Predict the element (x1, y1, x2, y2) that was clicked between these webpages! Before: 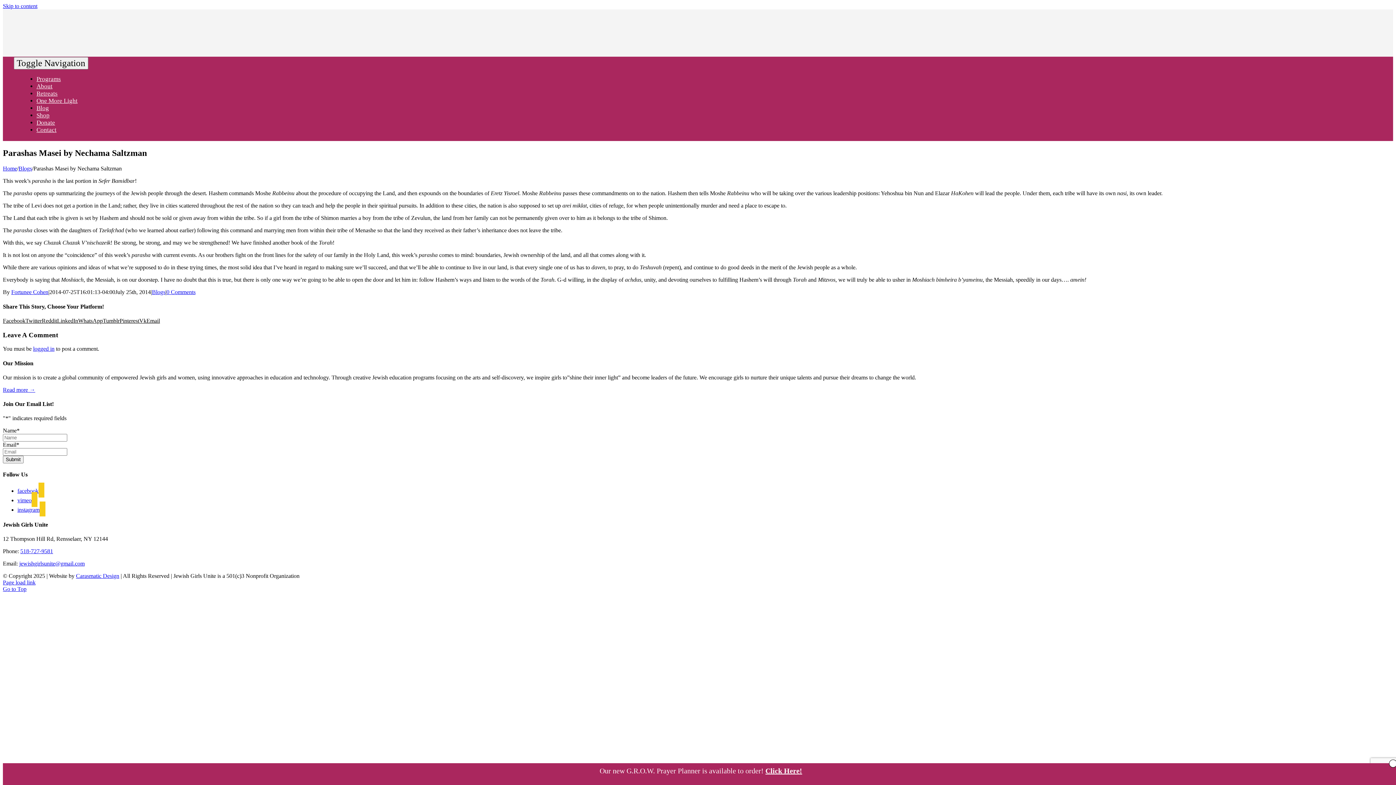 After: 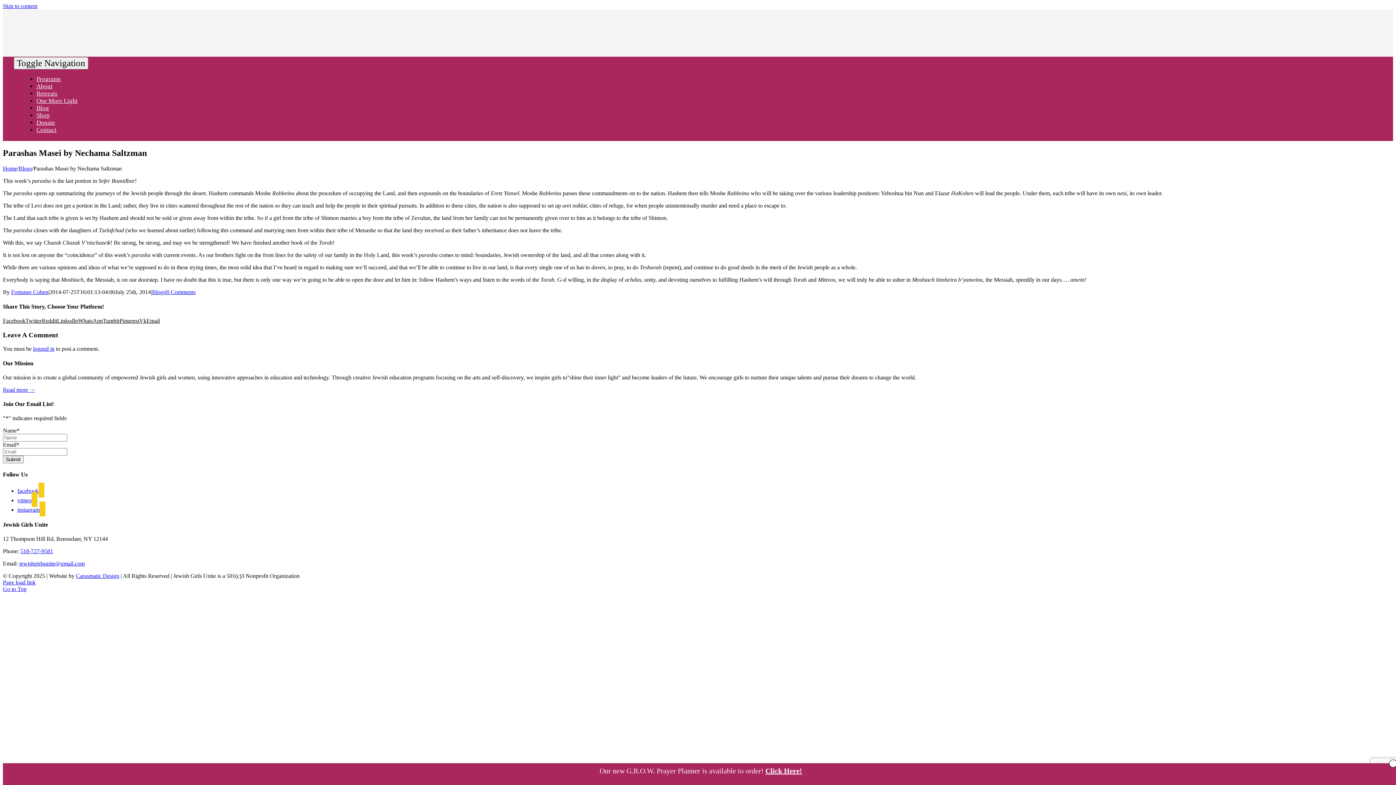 Action: bbox: (2, 317, 25, 323) label: Facebook